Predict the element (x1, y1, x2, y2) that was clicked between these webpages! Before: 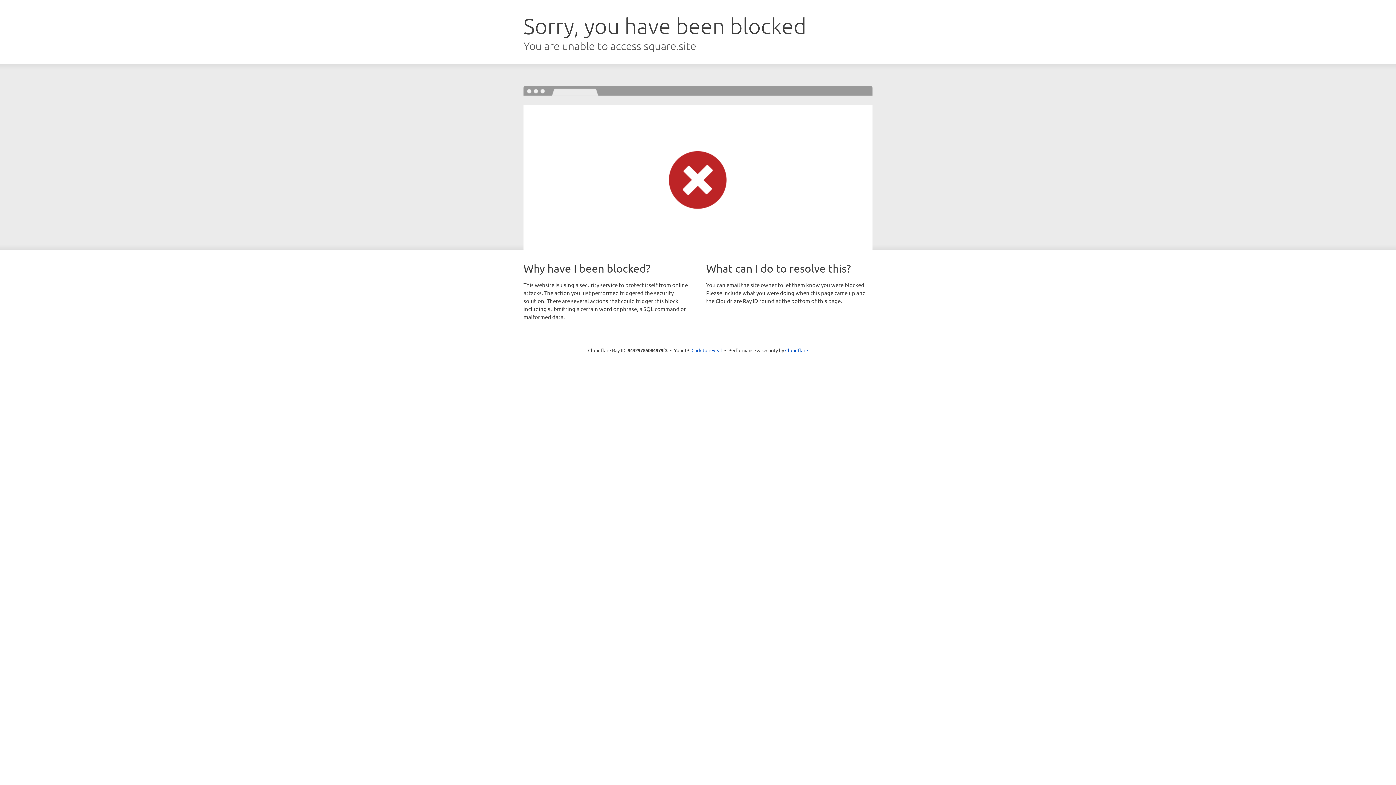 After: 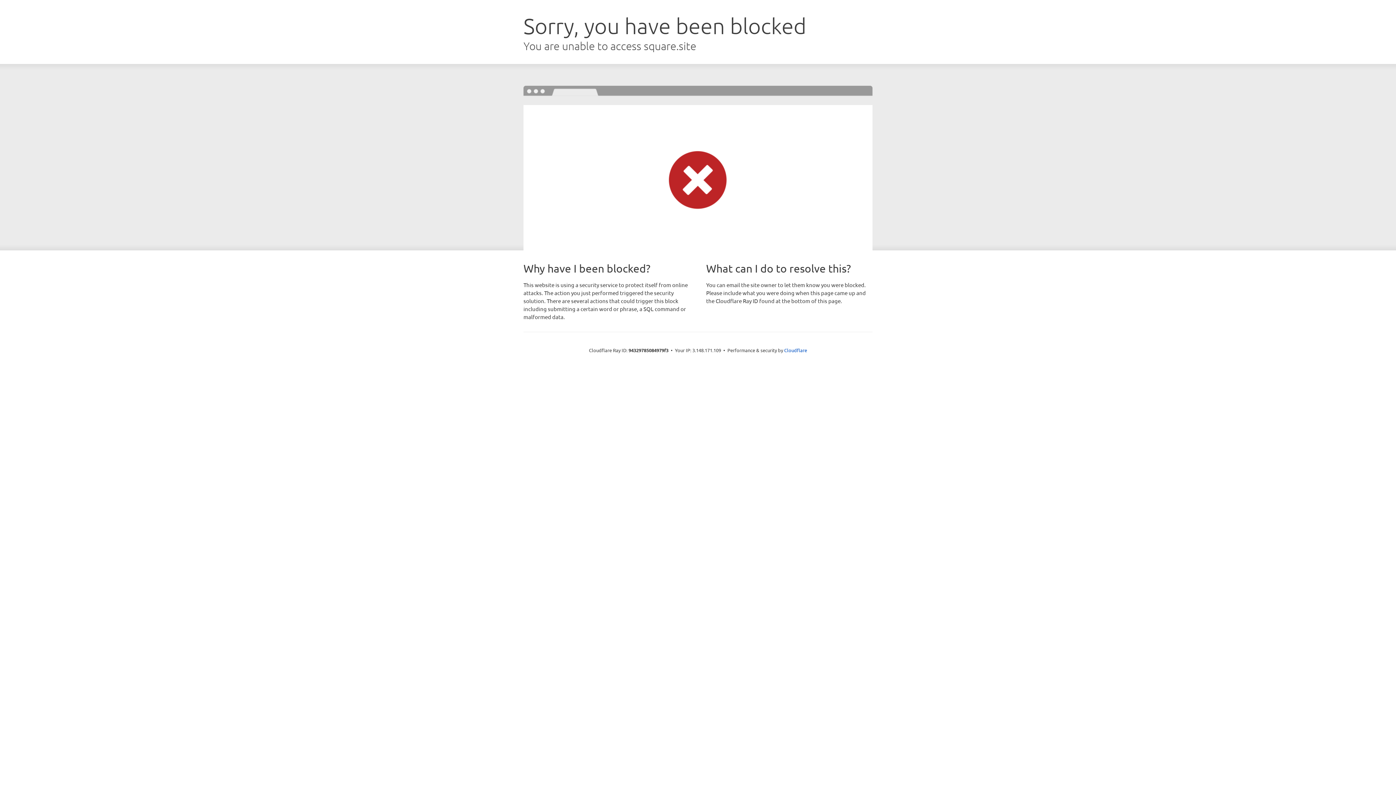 Action: label: Click to reveal bbox: (691, 346, 722, 353)